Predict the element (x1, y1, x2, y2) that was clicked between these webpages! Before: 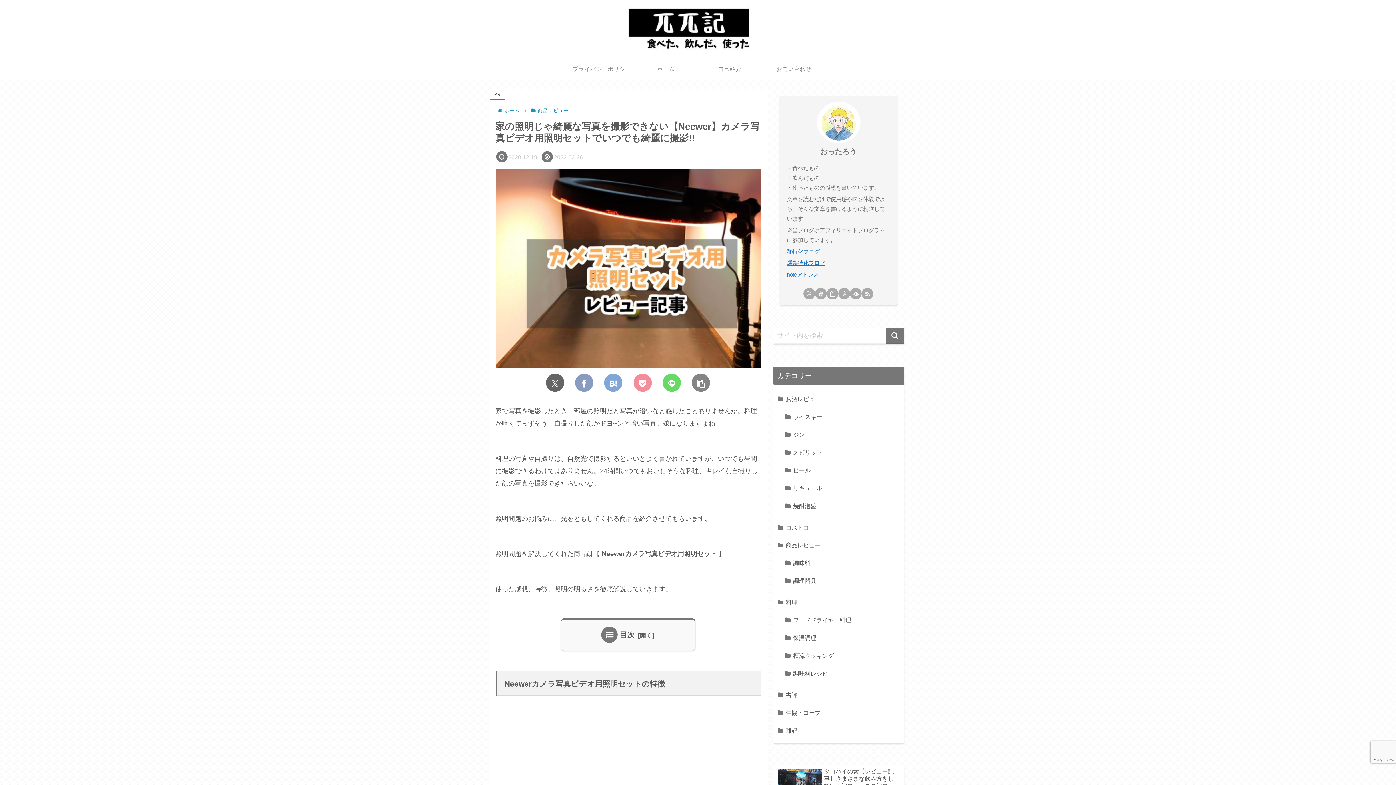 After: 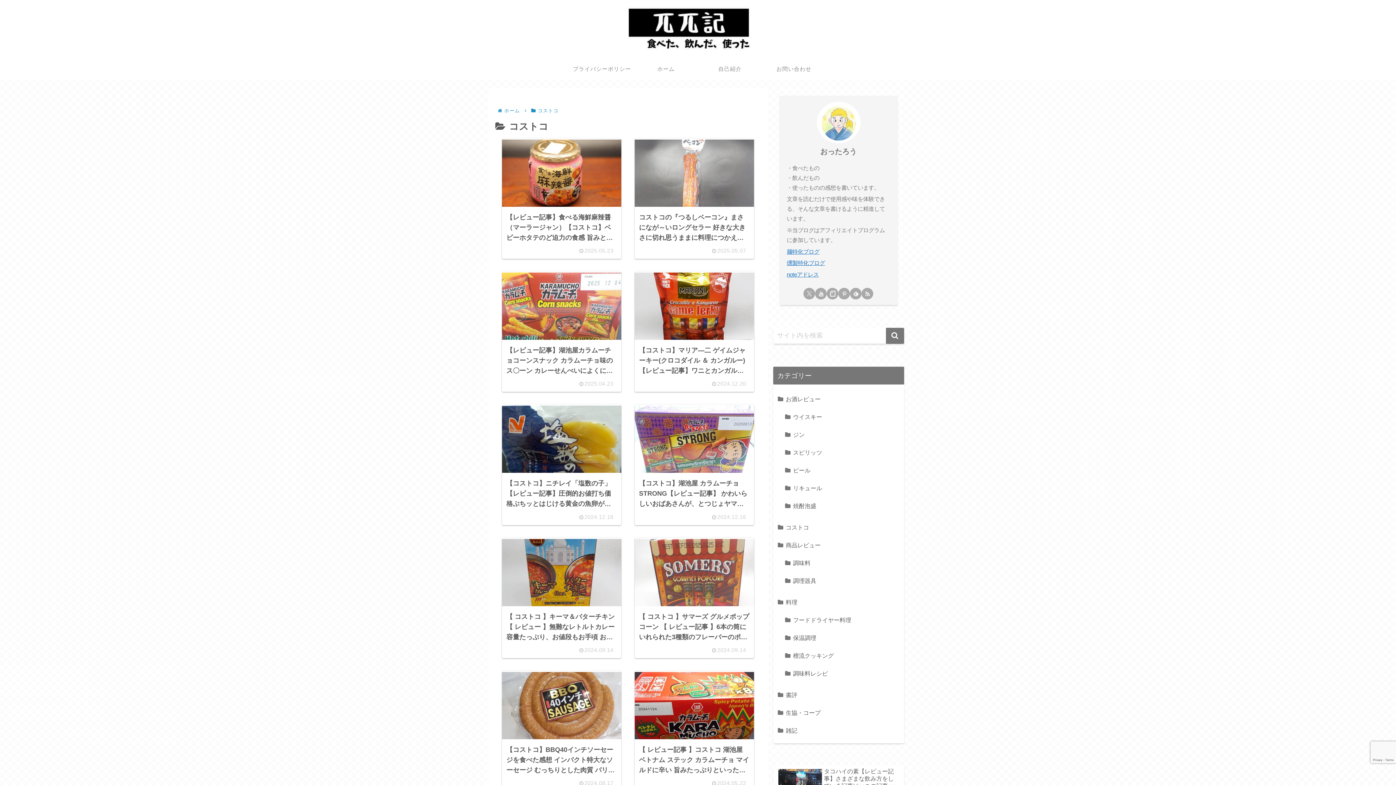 Action: label: コストコ bbox: (776, 518, 901, 536)